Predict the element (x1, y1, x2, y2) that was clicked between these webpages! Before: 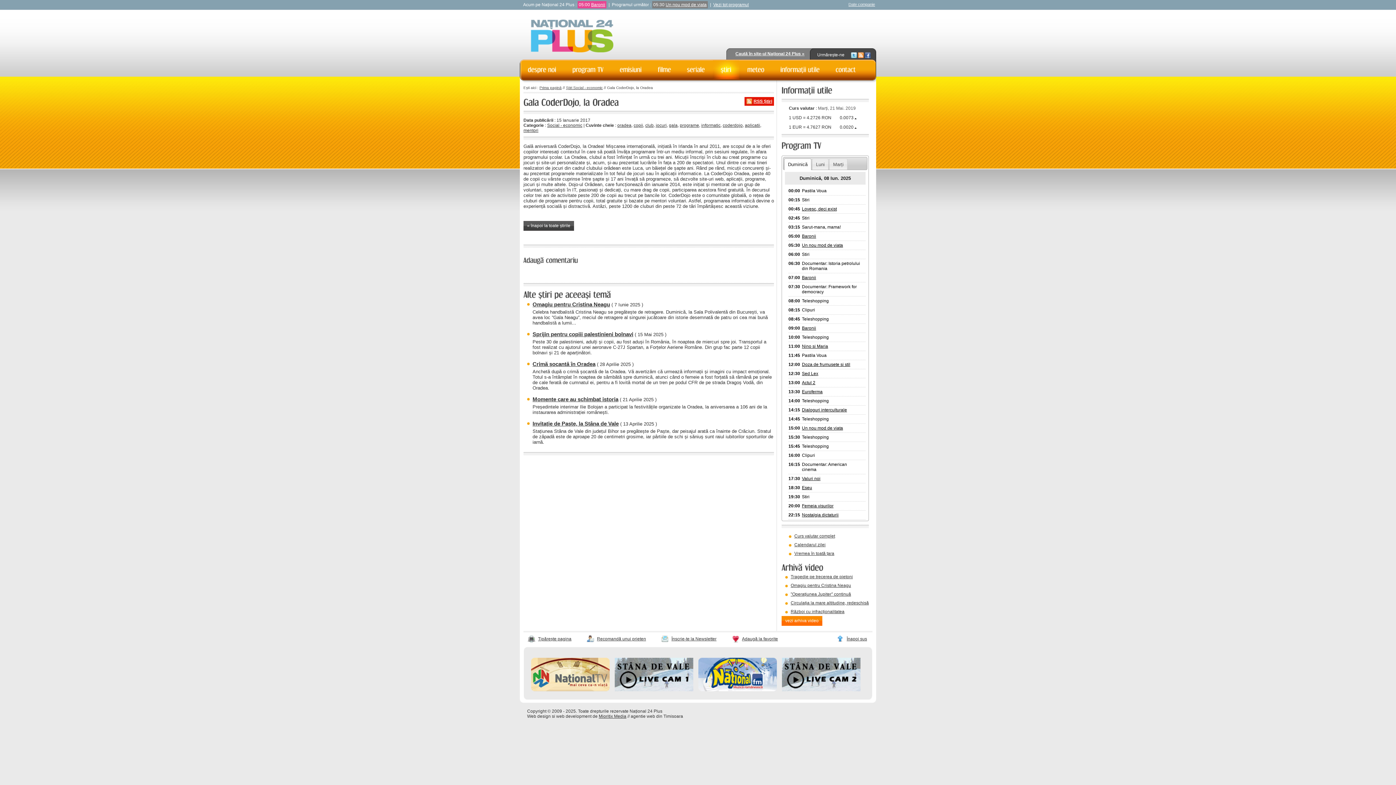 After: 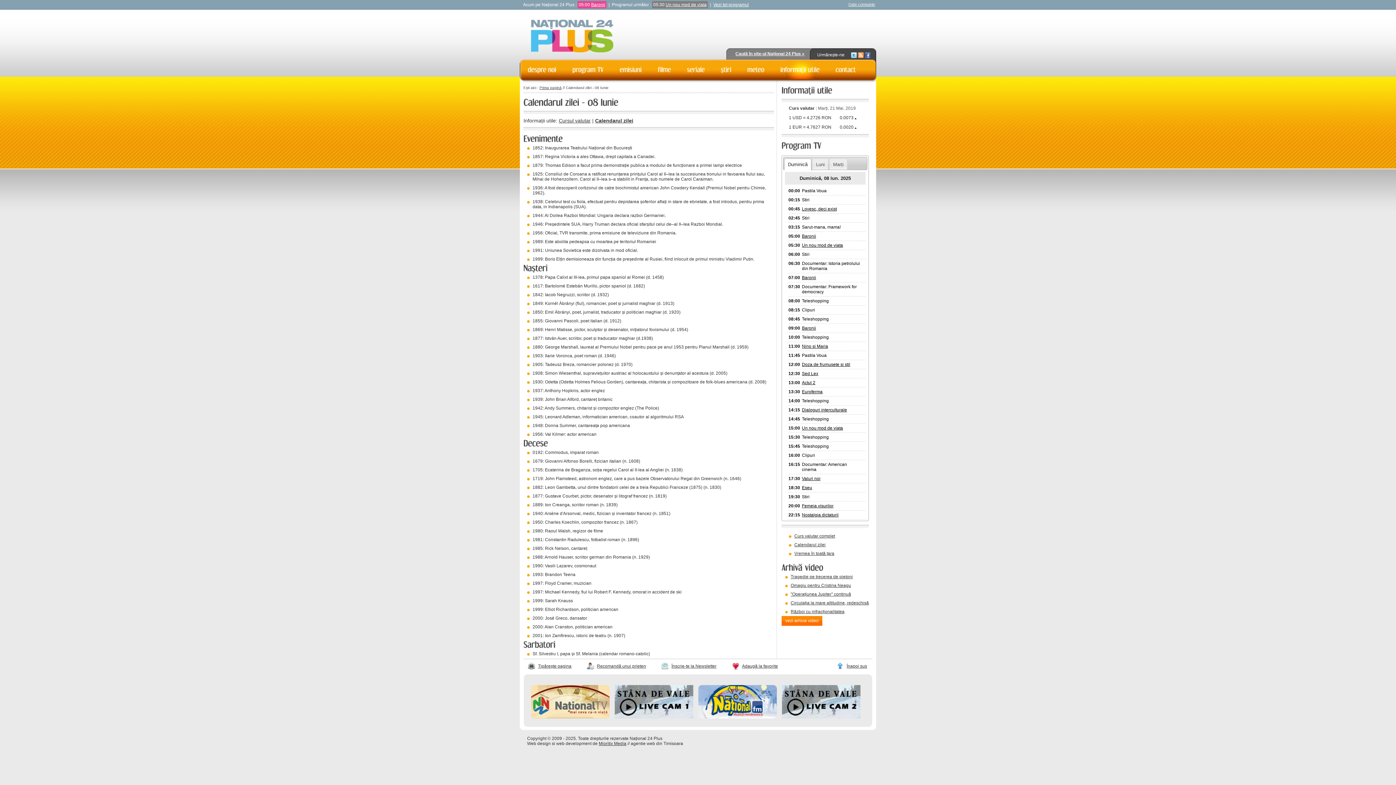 Action: bbox: (794, 542, 825, 547) label: Calendarul zilei